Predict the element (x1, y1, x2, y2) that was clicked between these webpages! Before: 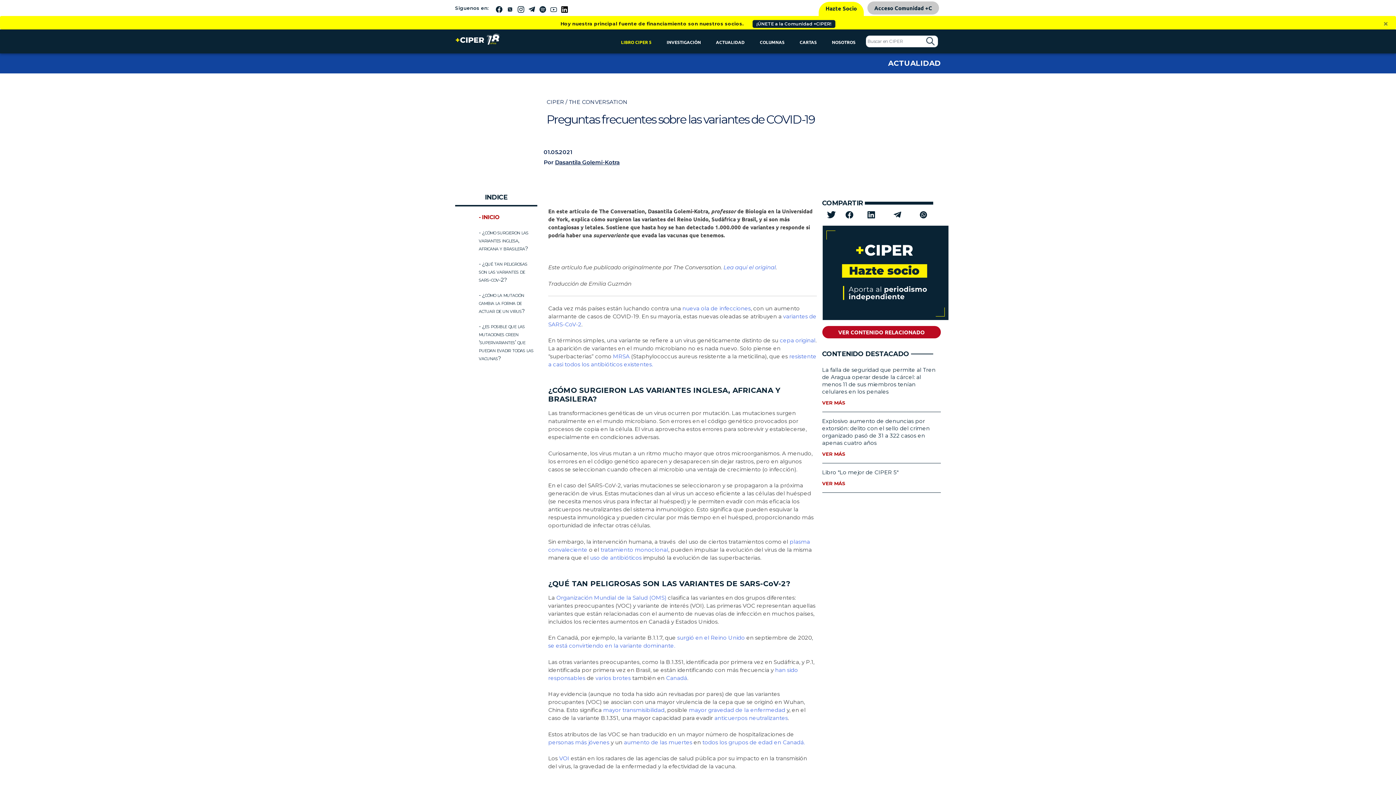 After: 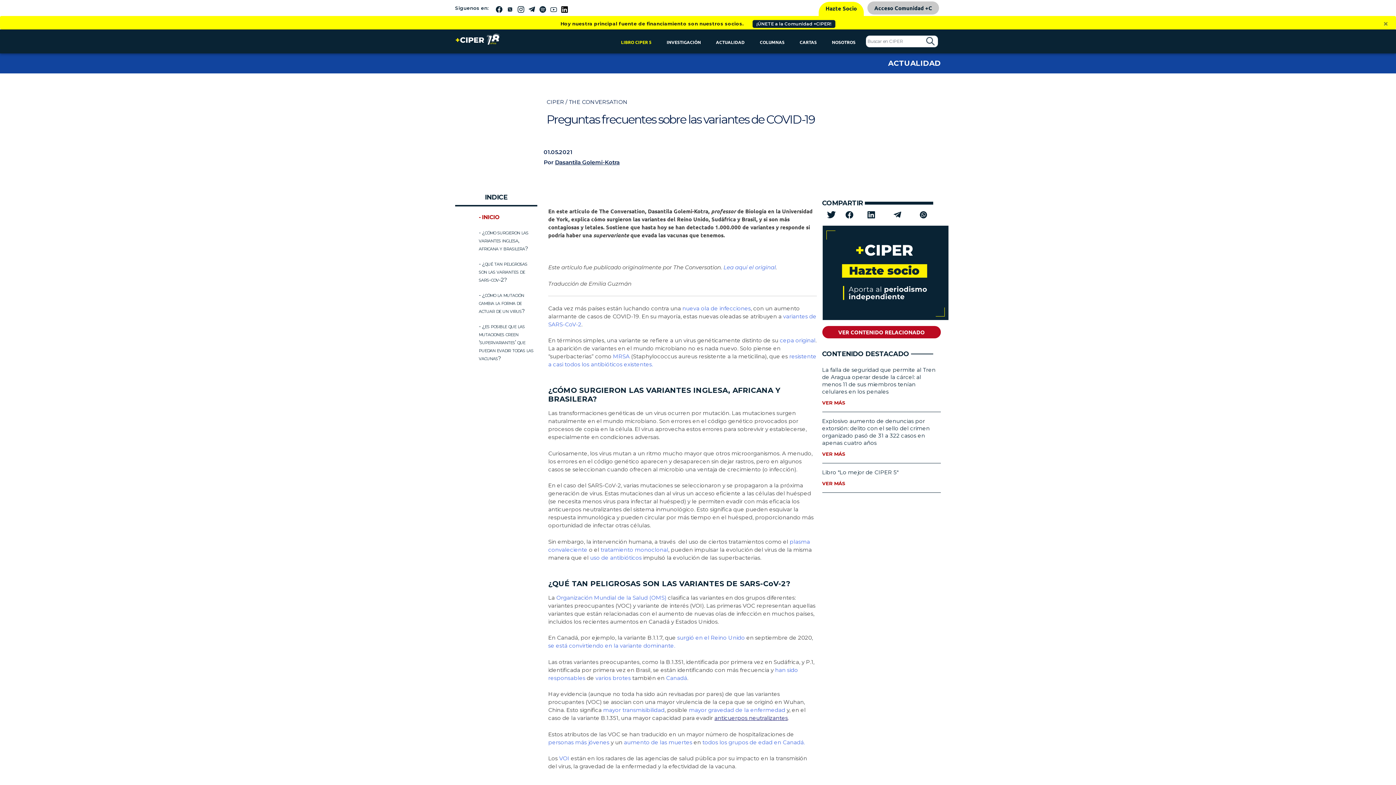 Action: bbox: (714, 715, 788, 721) label: anticuerpos neutralizantes